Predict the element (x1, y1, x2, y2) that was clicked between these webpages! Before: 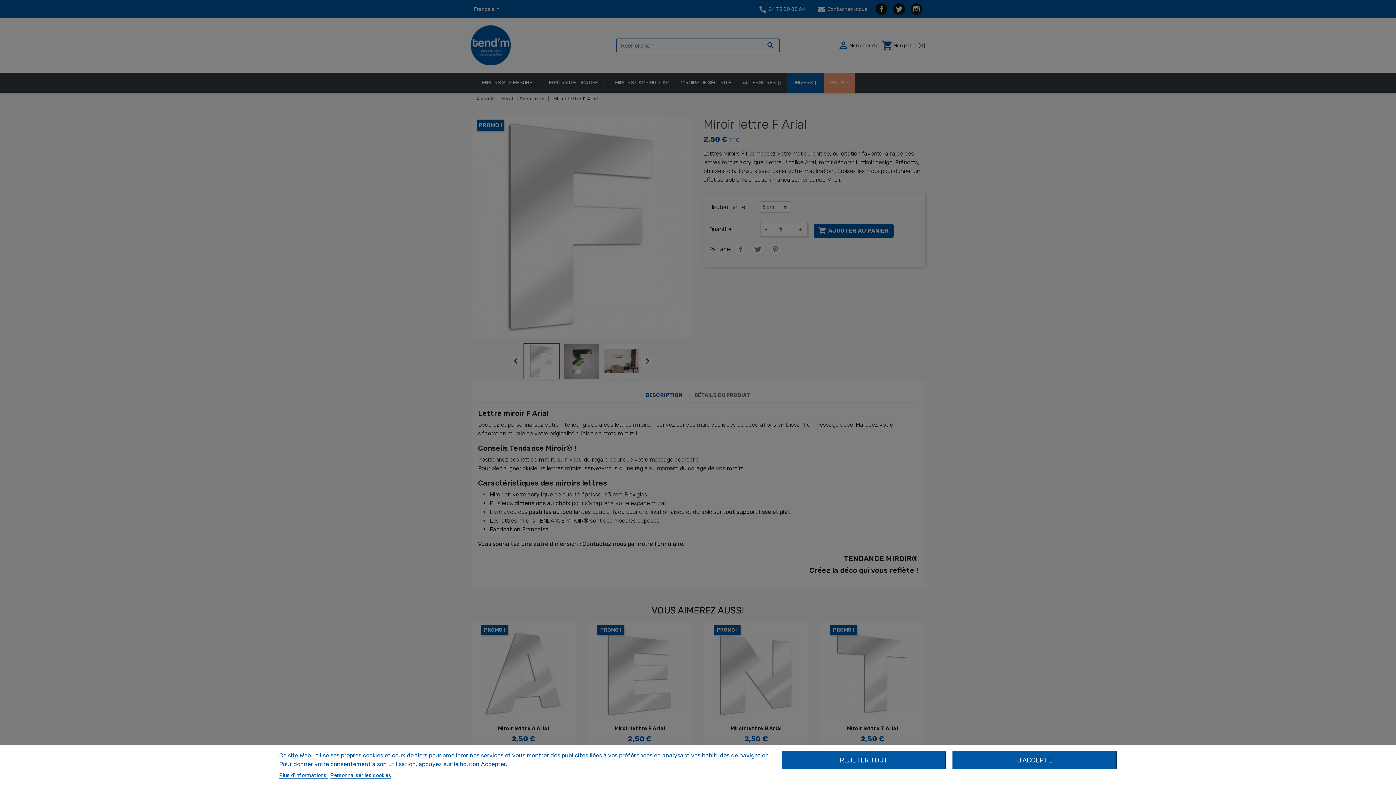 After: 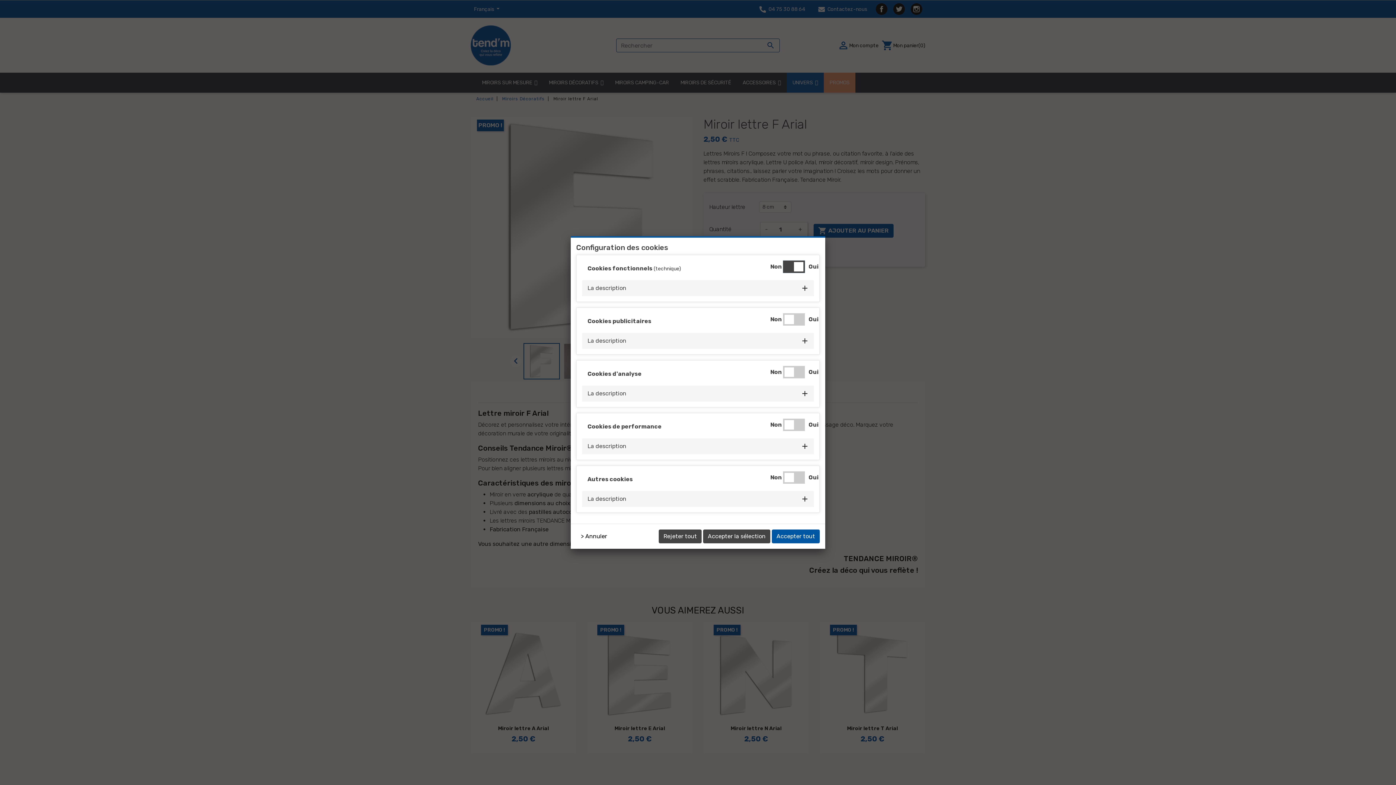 Action: label: Personnaliser les cookies bbox: (330, 772, 391, 779)